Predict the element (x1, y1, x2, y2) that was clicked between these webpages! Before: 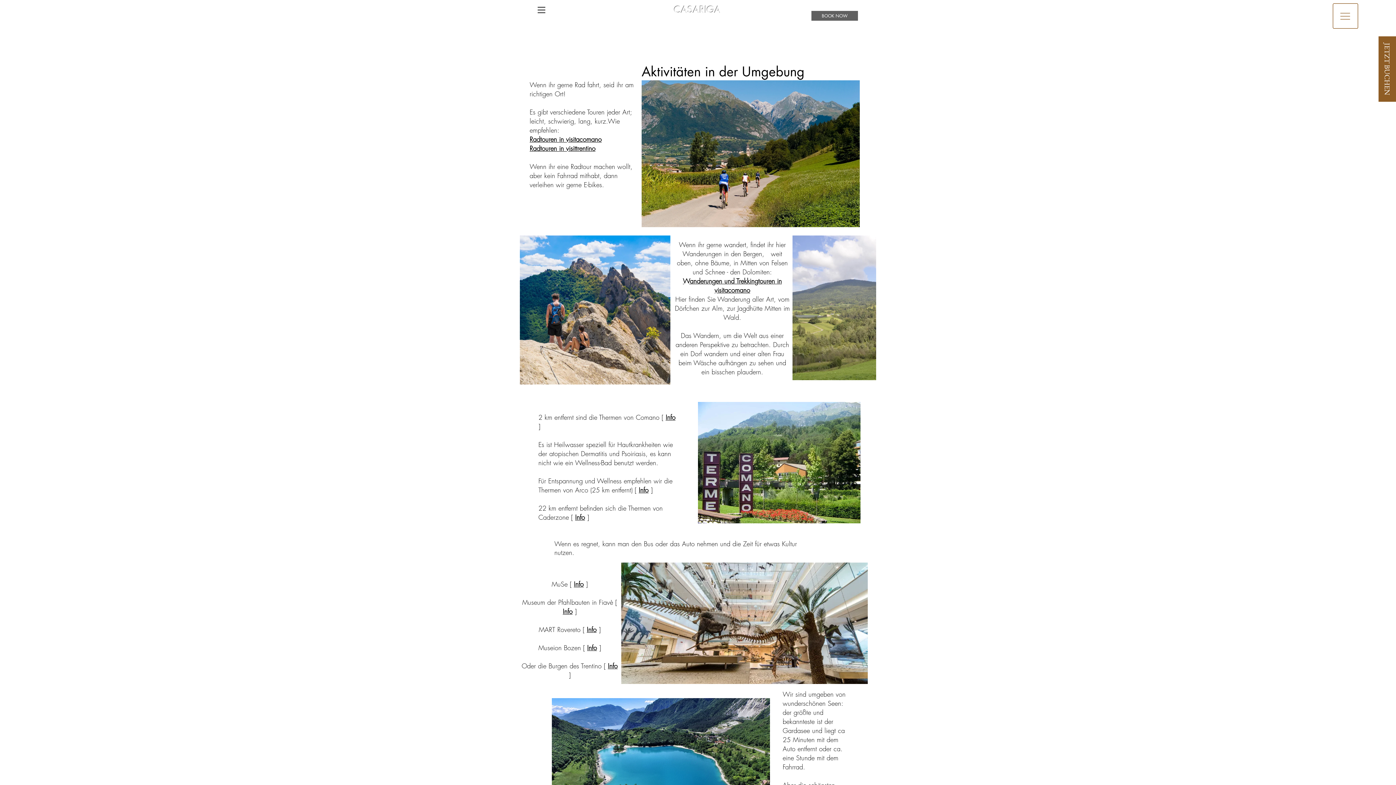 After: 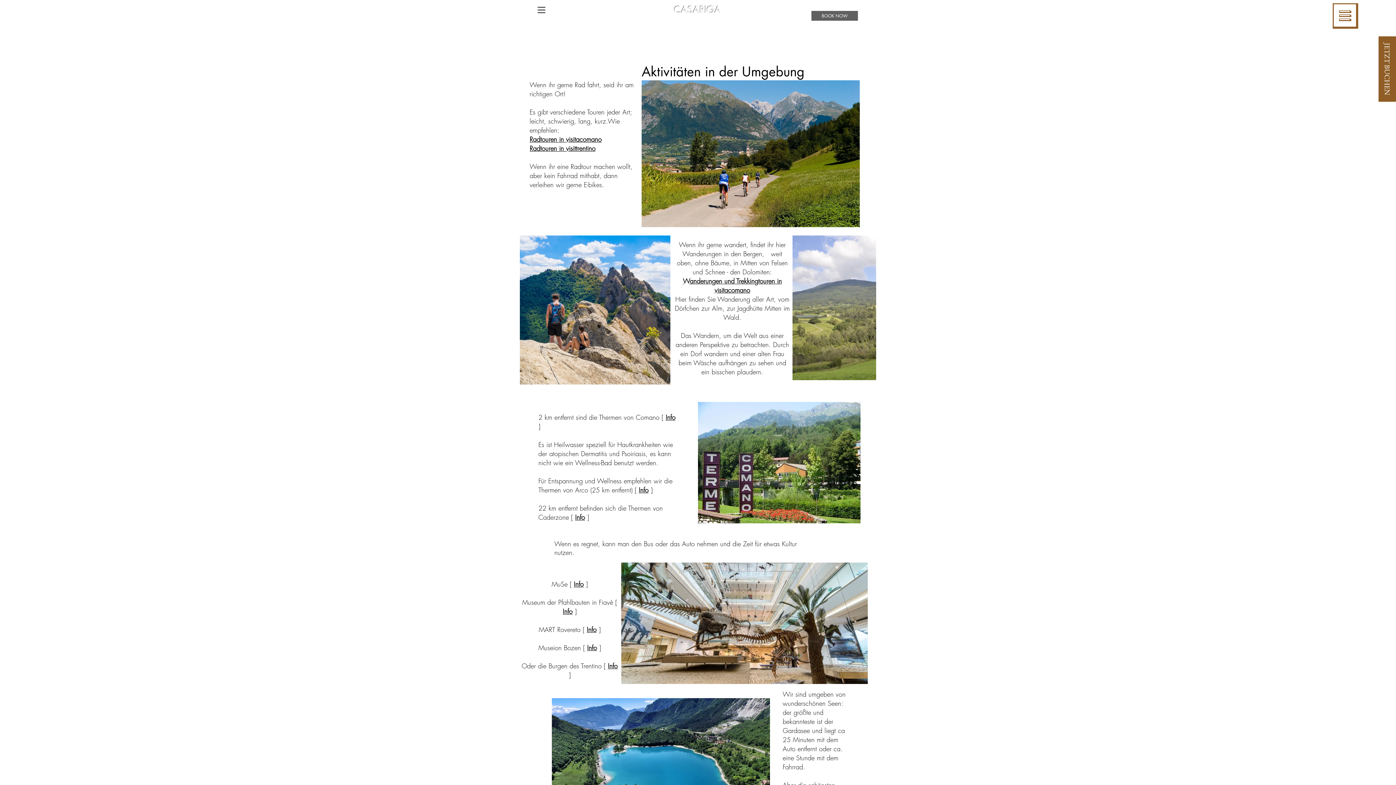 Action: bbox: (1333, 3, 1358, 28)